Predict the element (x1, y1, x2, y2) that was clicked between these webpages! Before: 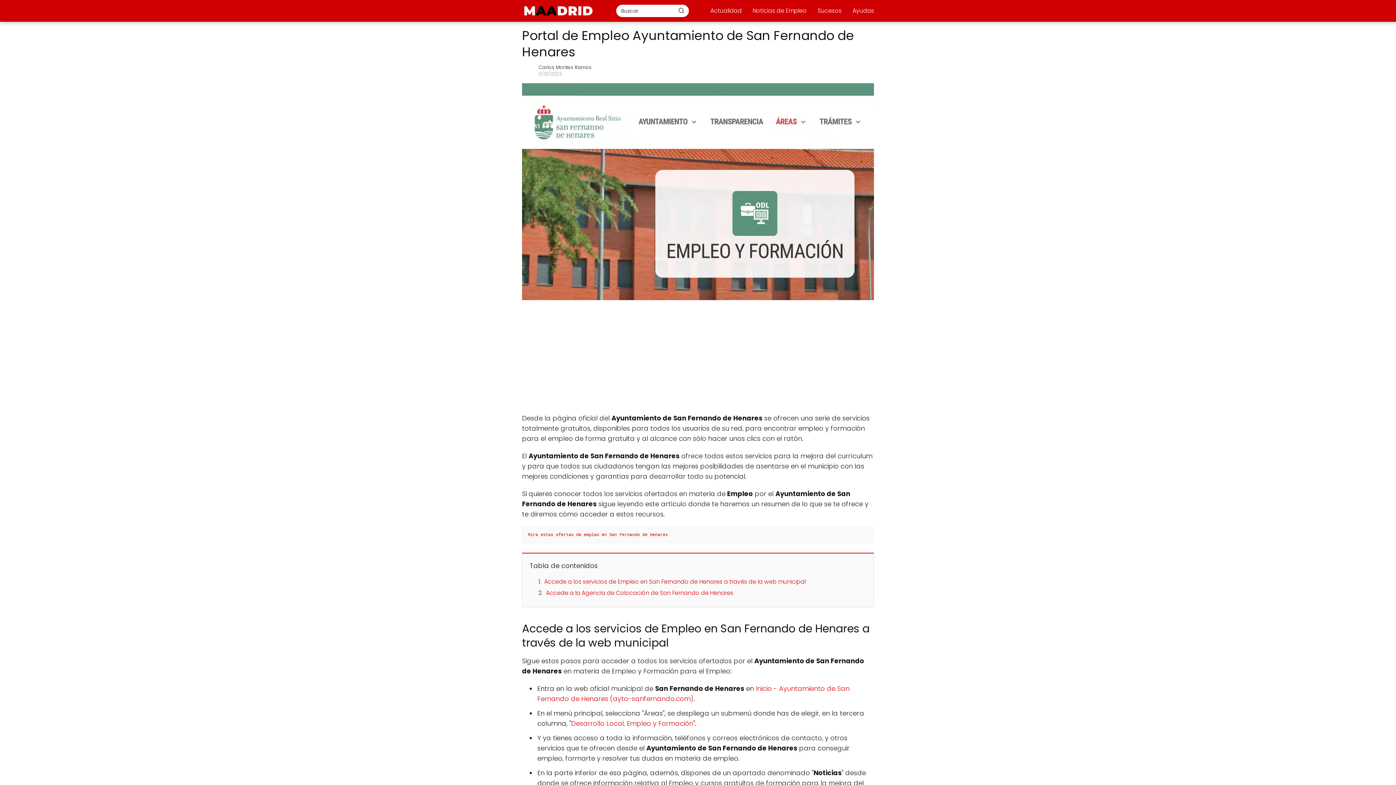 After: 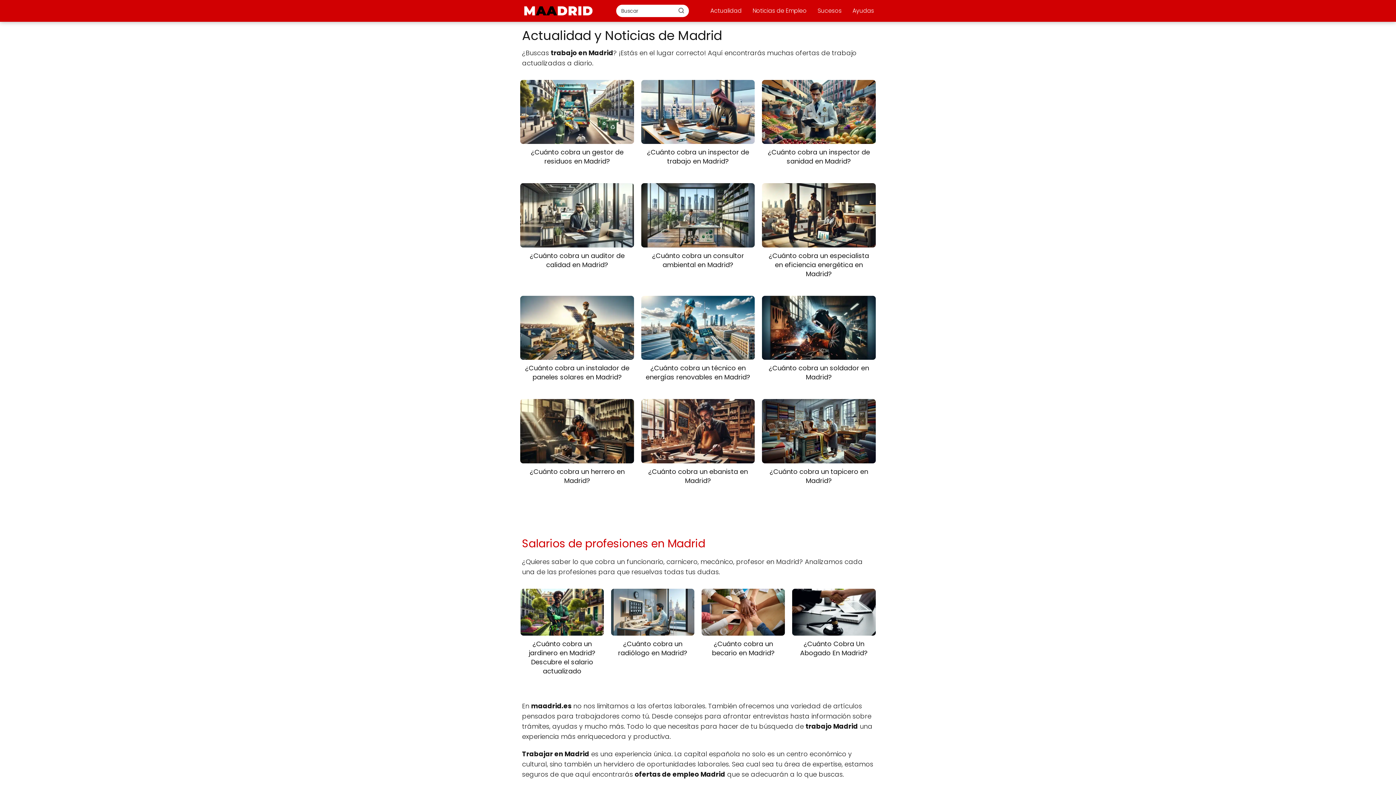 Action: bbox: (522, 6, 594, 14)